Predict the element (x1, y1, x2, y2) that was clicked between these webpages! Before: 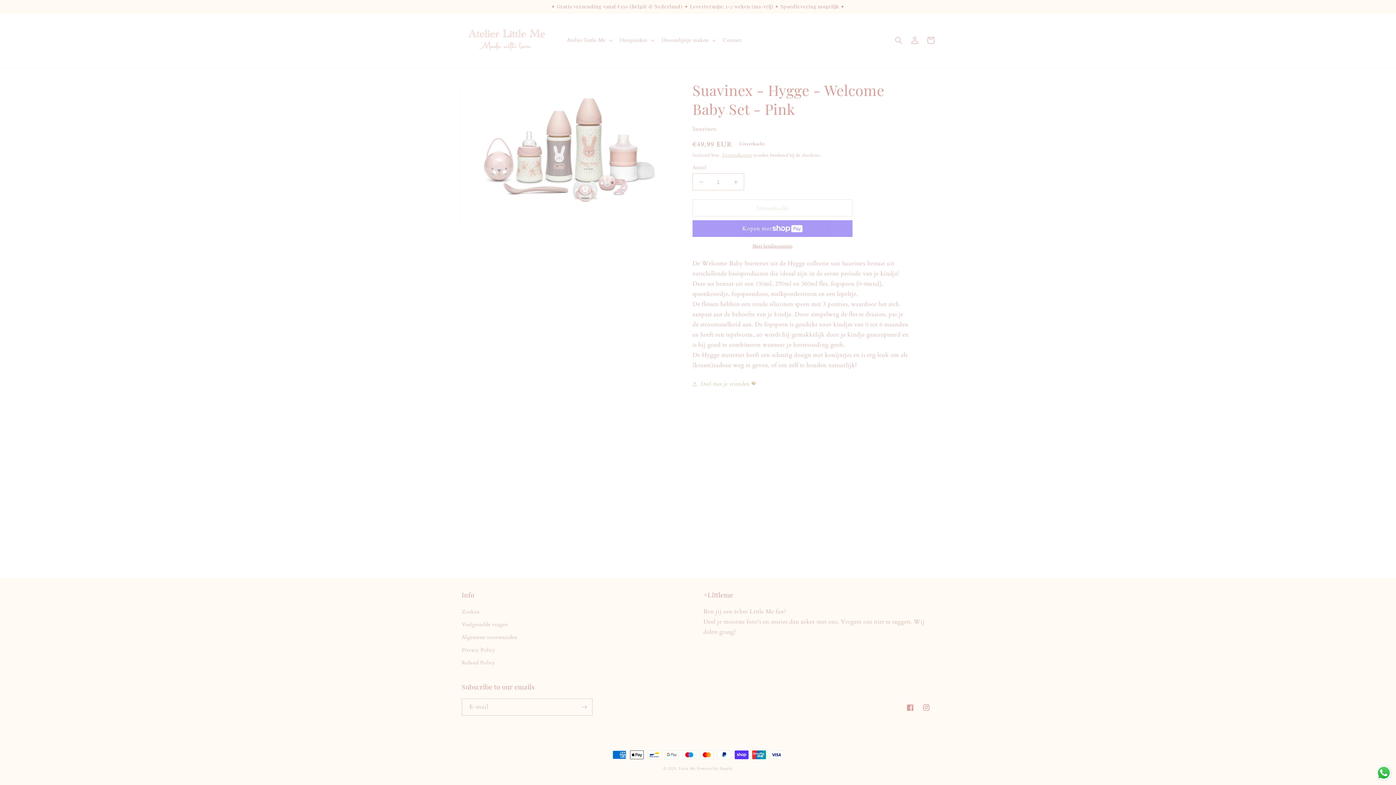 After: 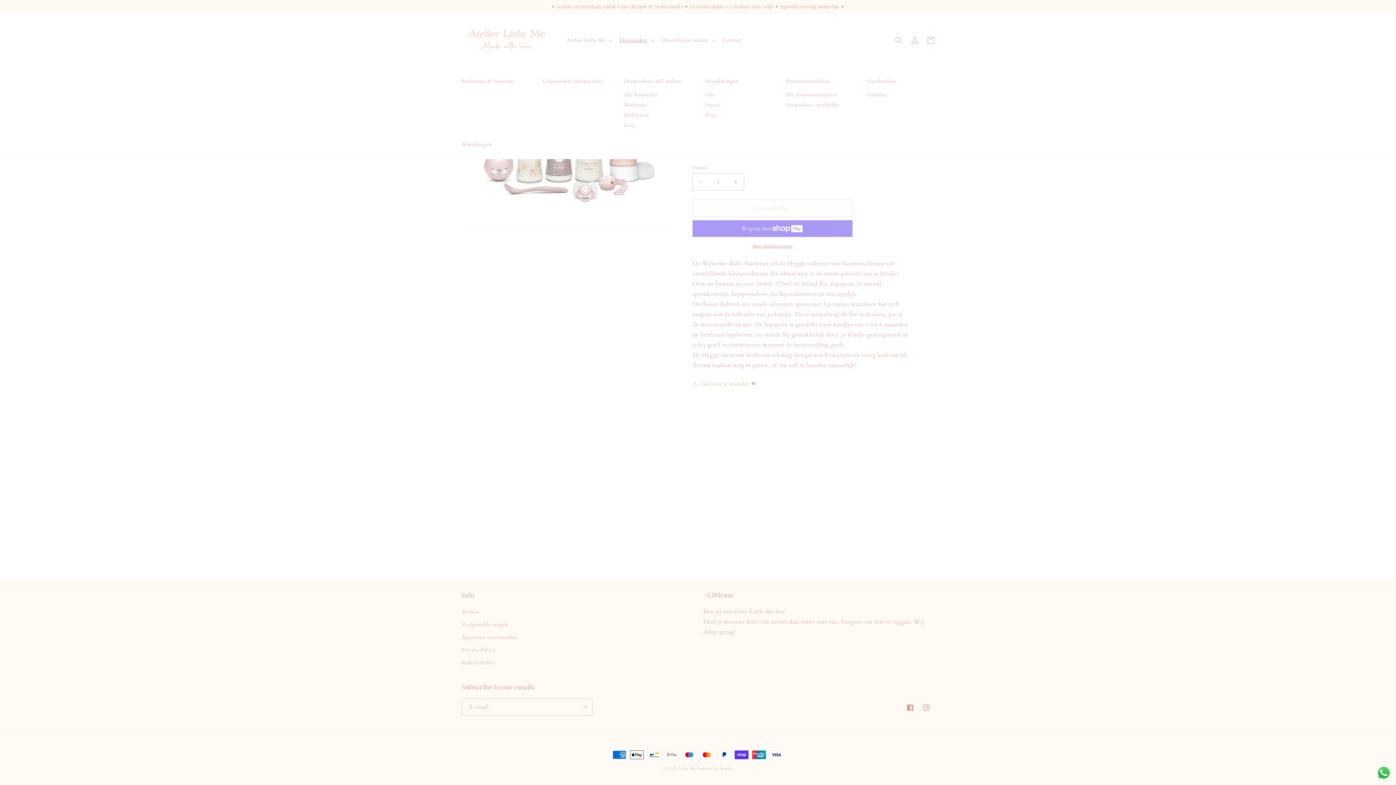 Action: bbox: (615, 32, 657, 48) label: Doopsuiker